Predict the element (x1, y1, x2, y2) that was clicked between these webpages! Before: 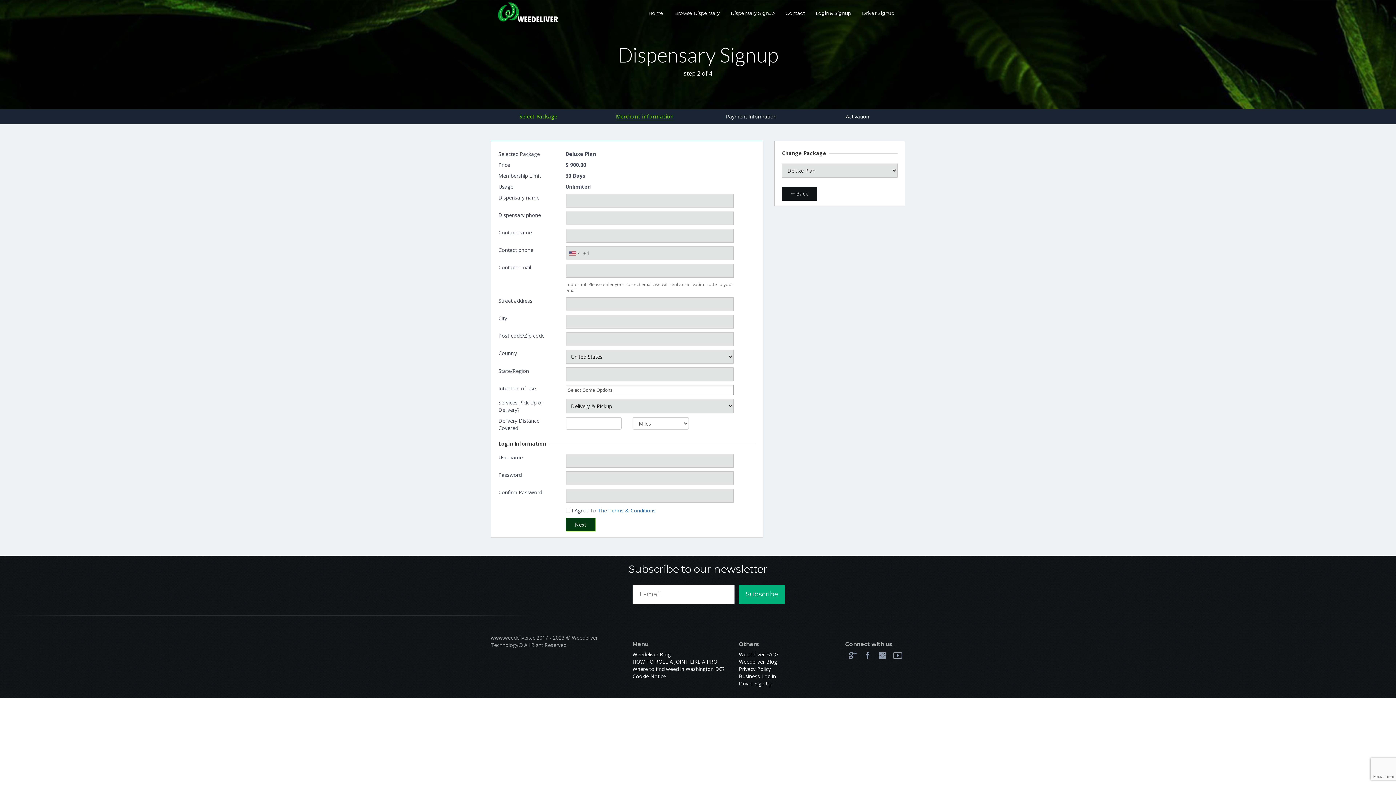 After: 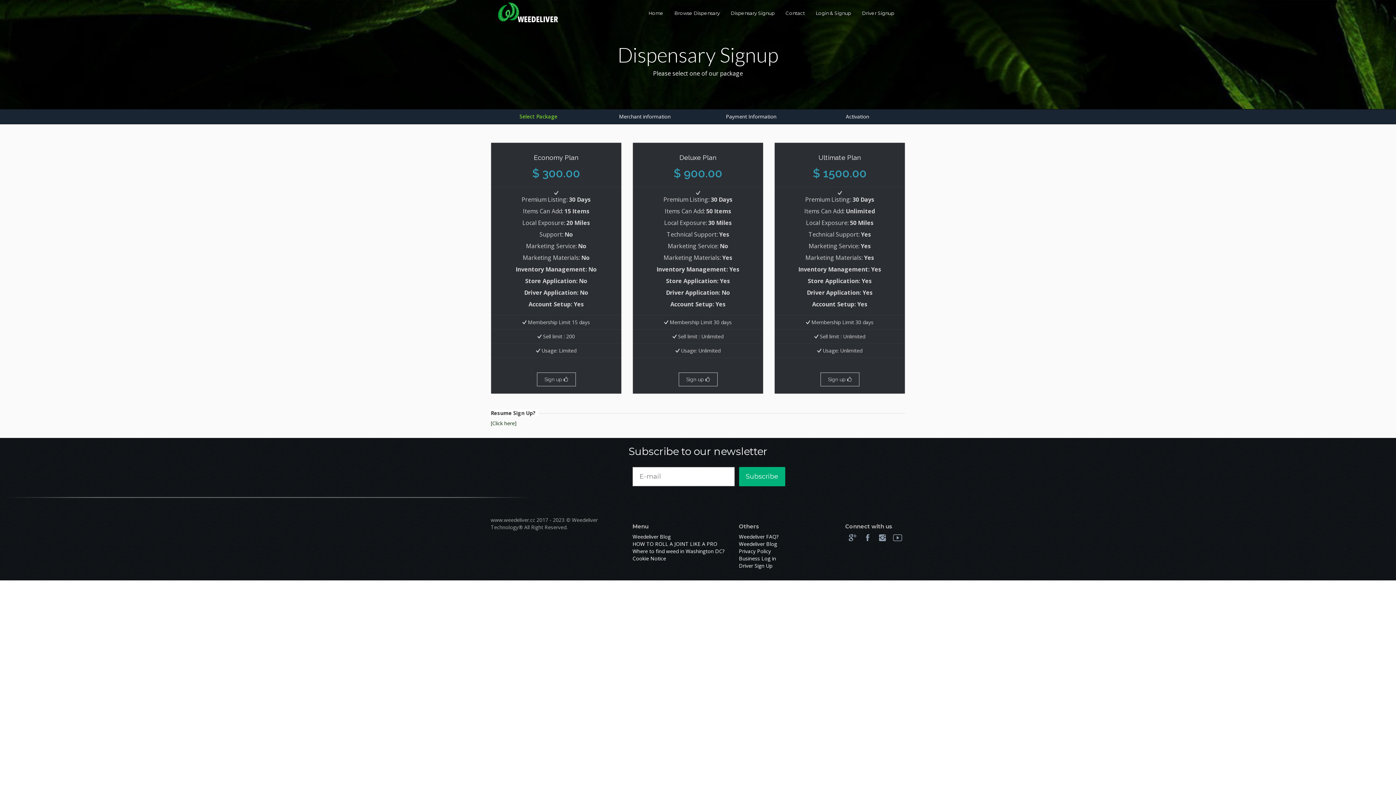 Action: label: Select Package bbox: (519, 113, 557, 120)